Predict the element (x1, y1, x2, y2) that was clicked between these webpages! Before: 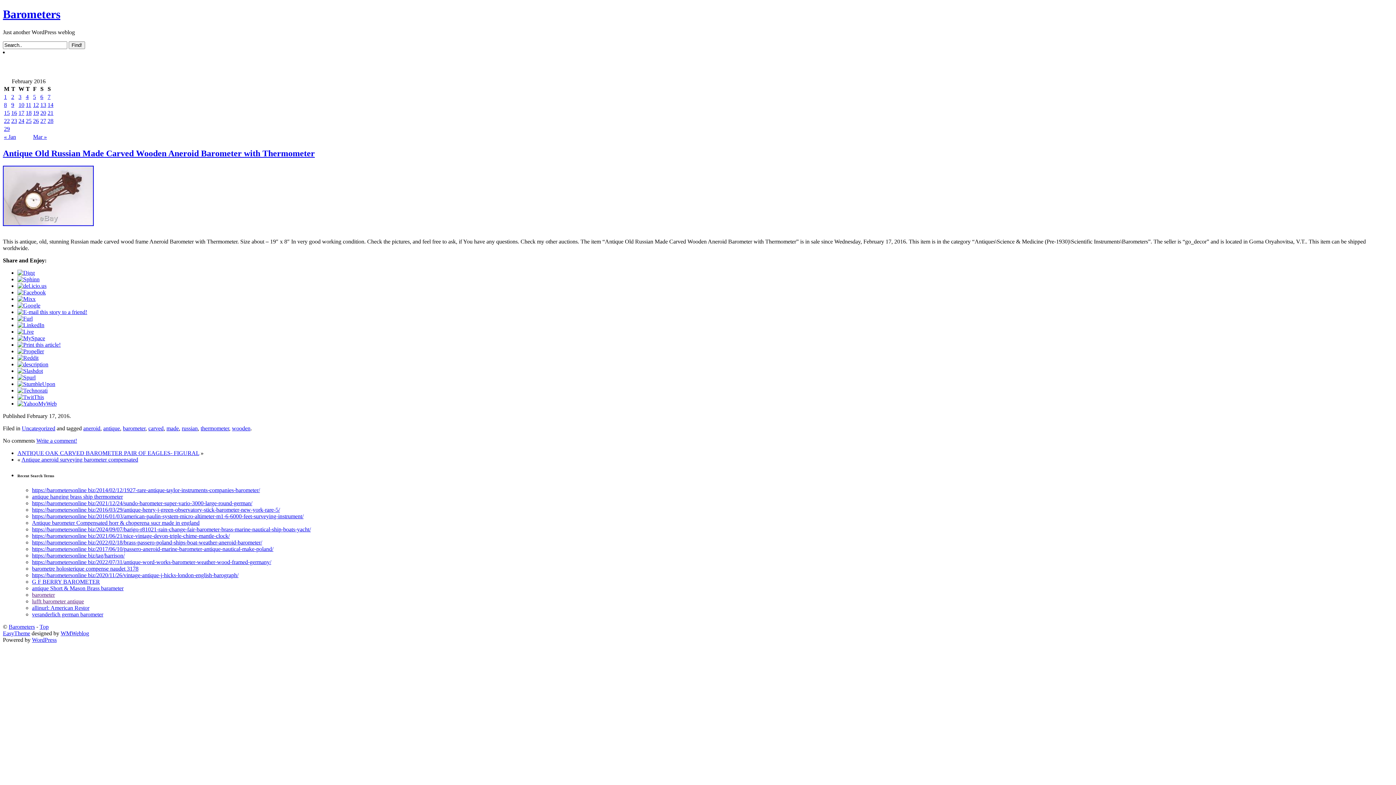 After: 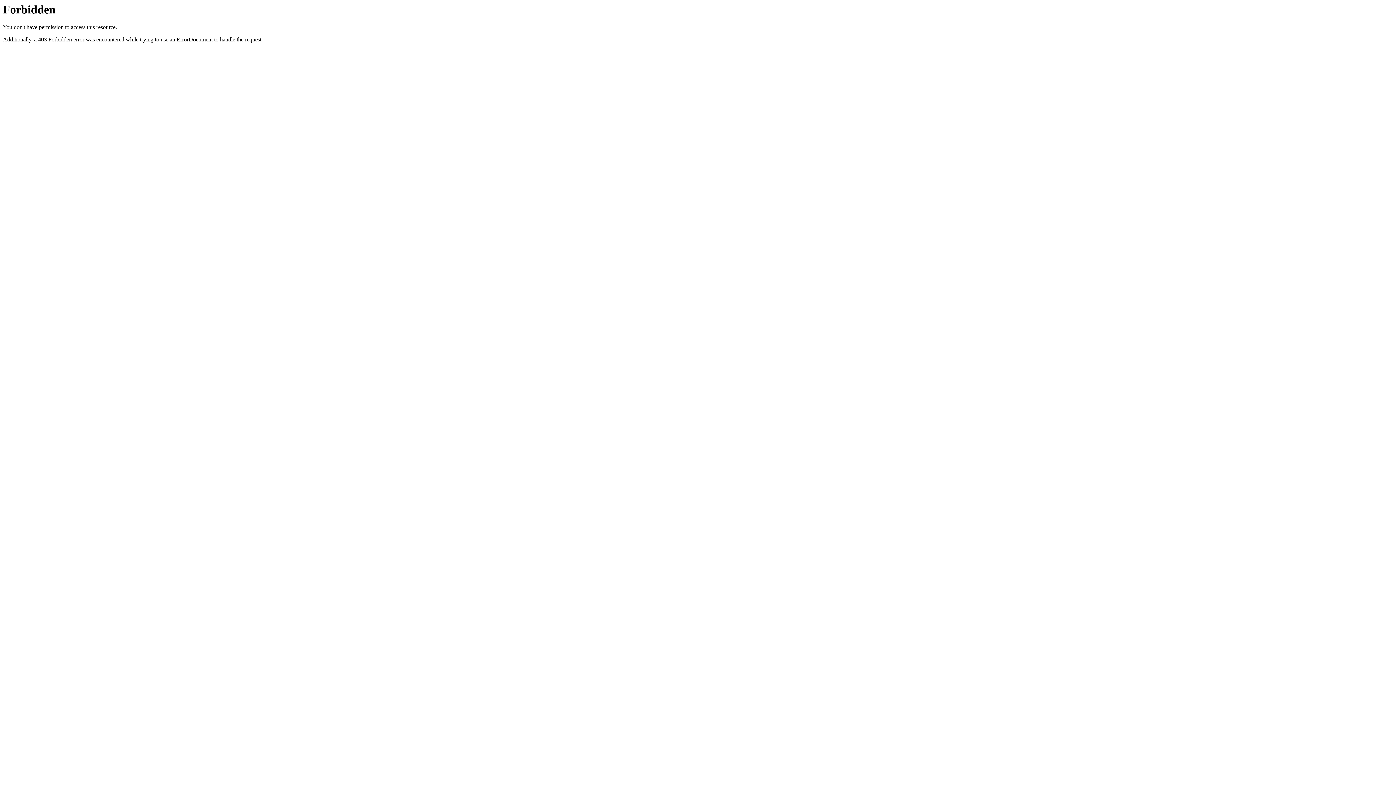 Action: bbox: (17, 276, 39, 282)